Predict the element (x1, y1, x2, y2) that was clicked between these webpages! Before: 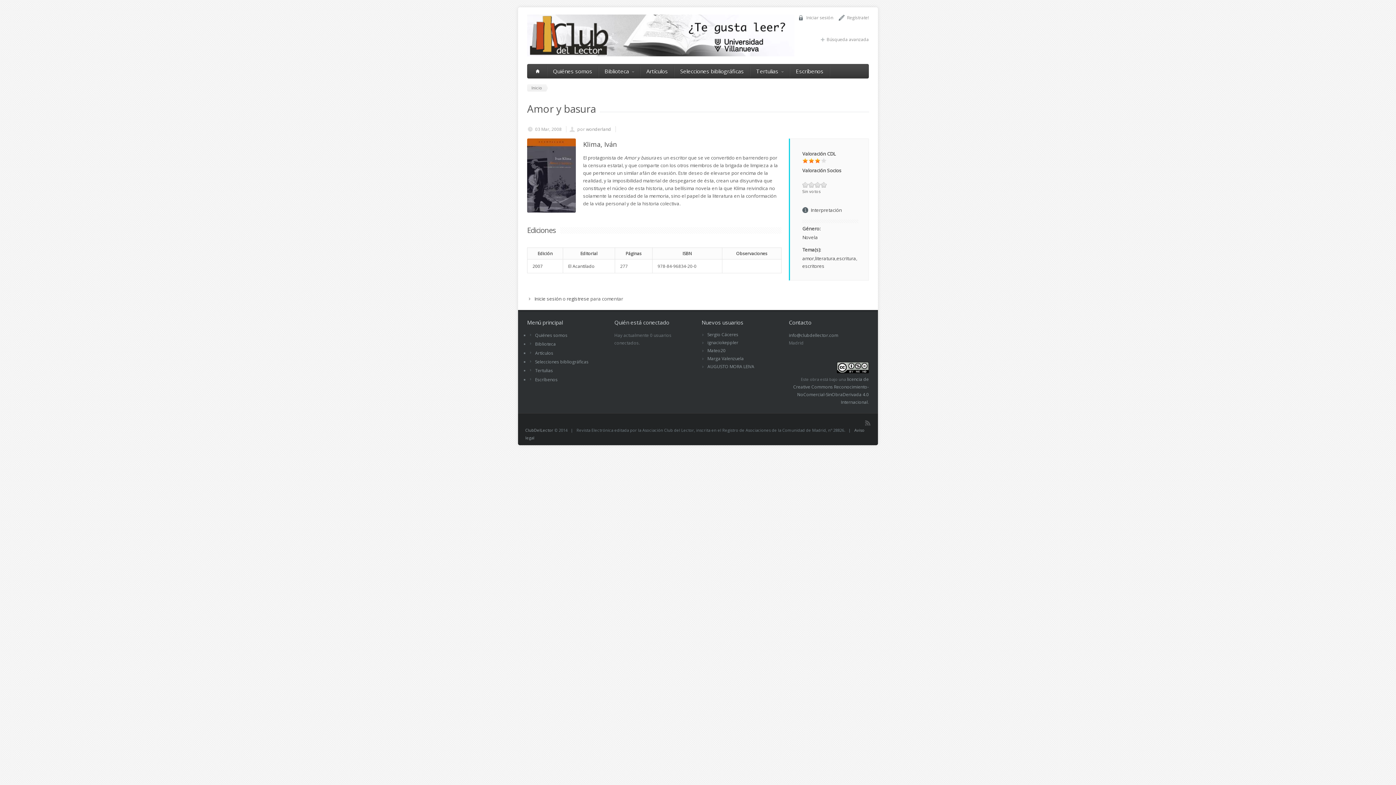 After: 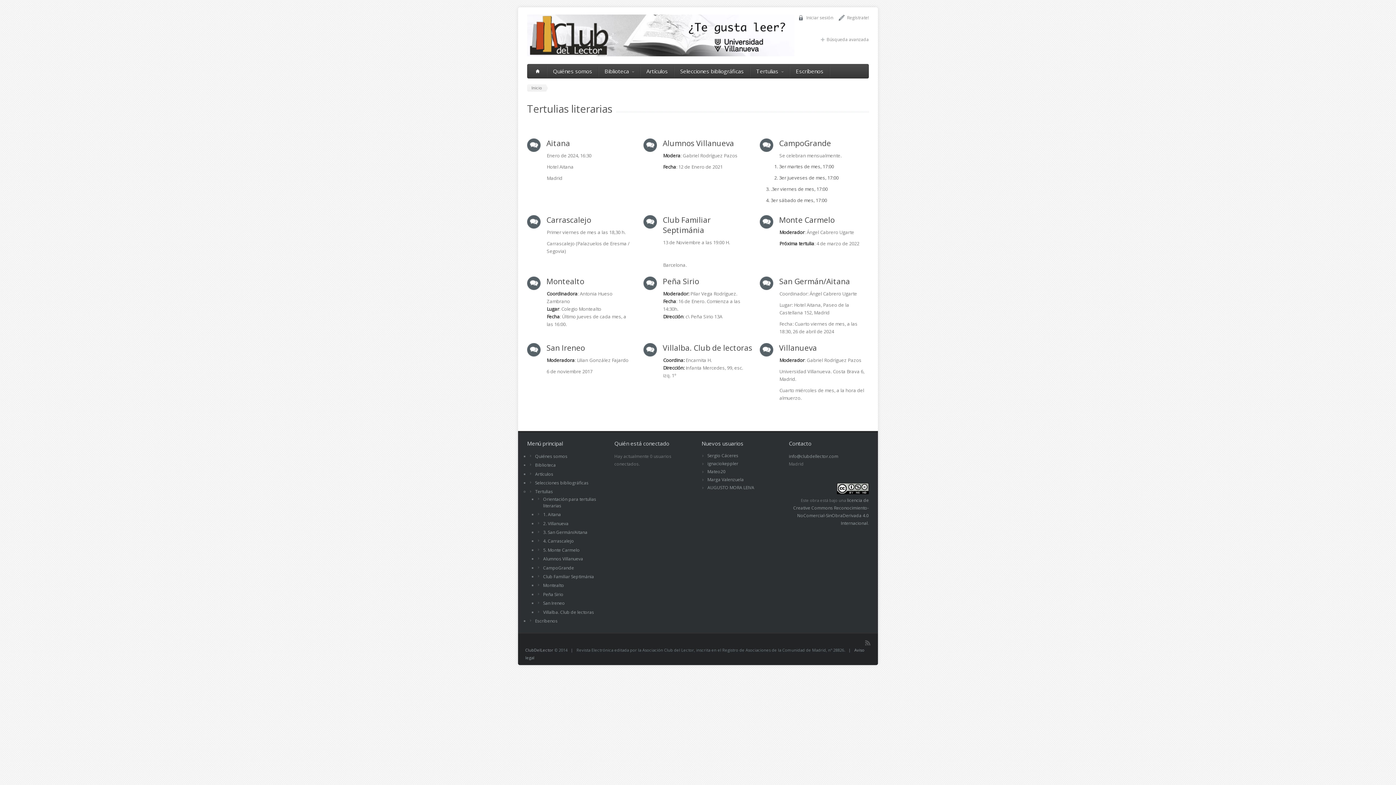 Action: bbox: (535, 367, 553, 373) label: Tertulias